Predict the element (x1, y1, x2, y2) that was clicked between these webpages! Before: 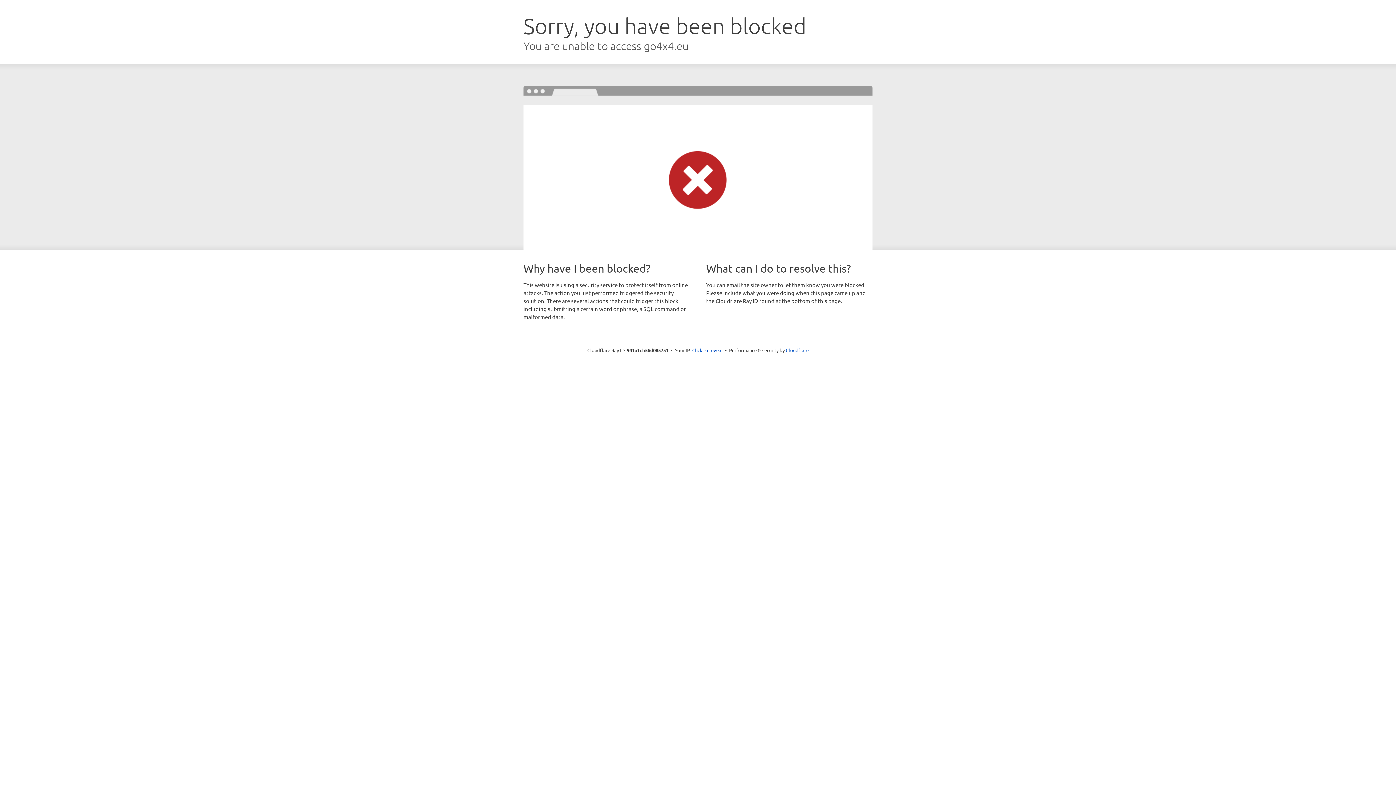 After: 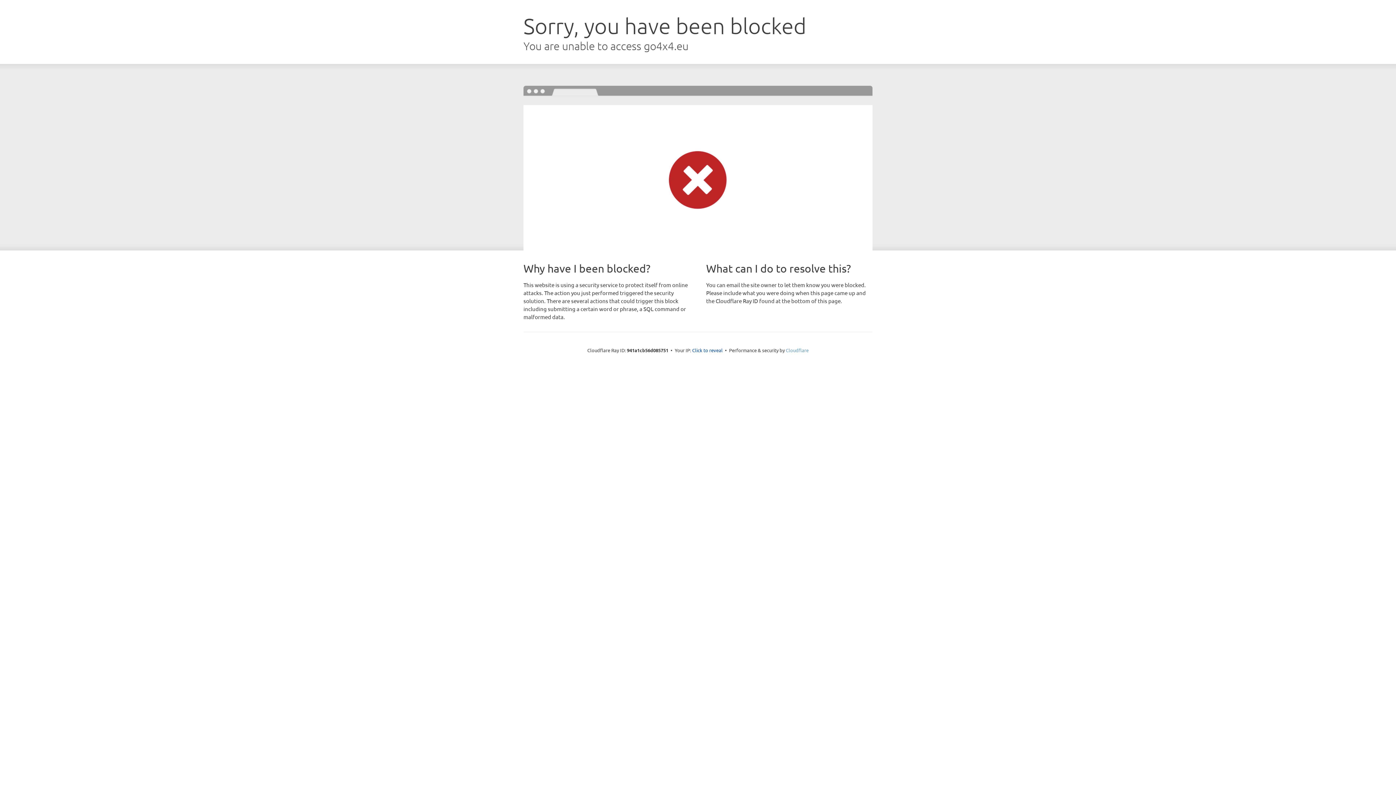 Action: bbox: (786, 347, 808, 353) label: Cloudflare